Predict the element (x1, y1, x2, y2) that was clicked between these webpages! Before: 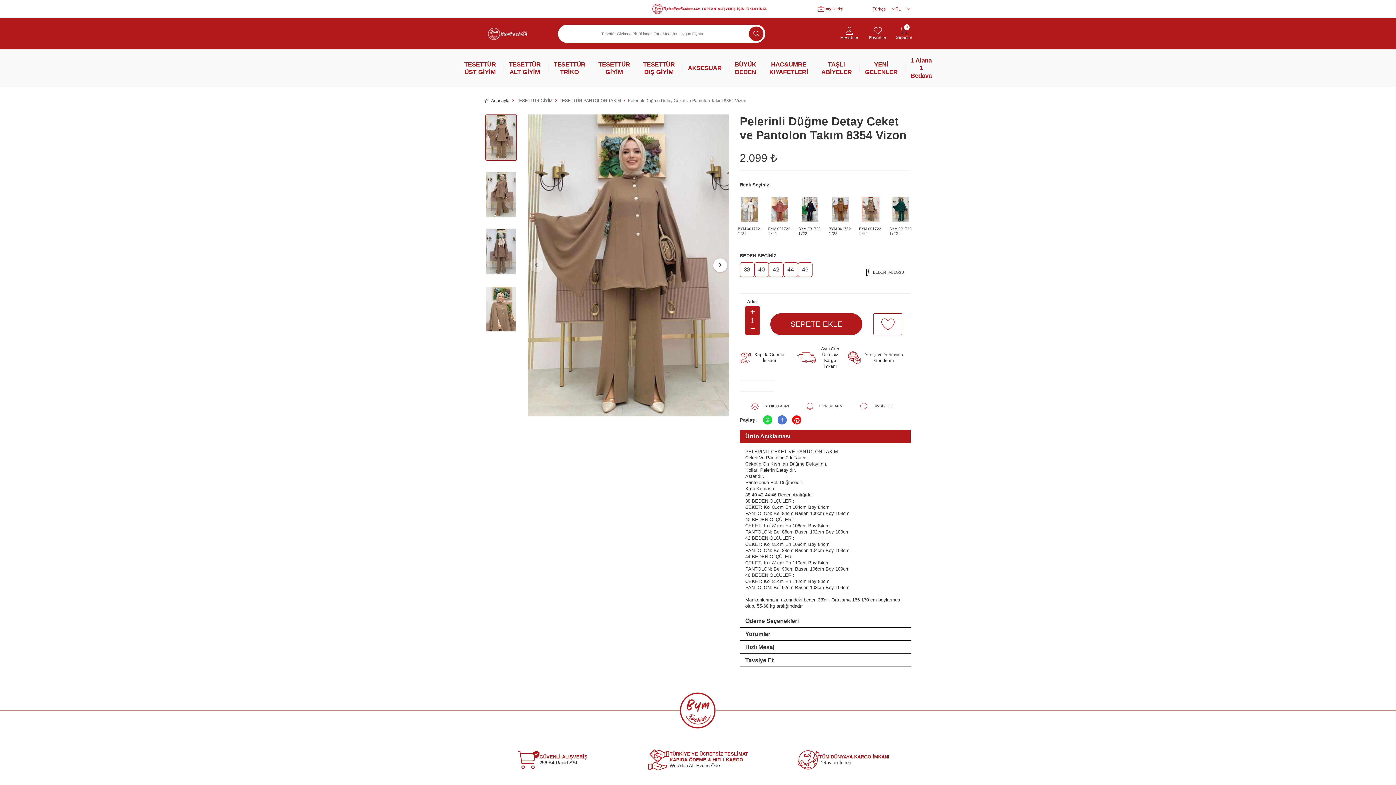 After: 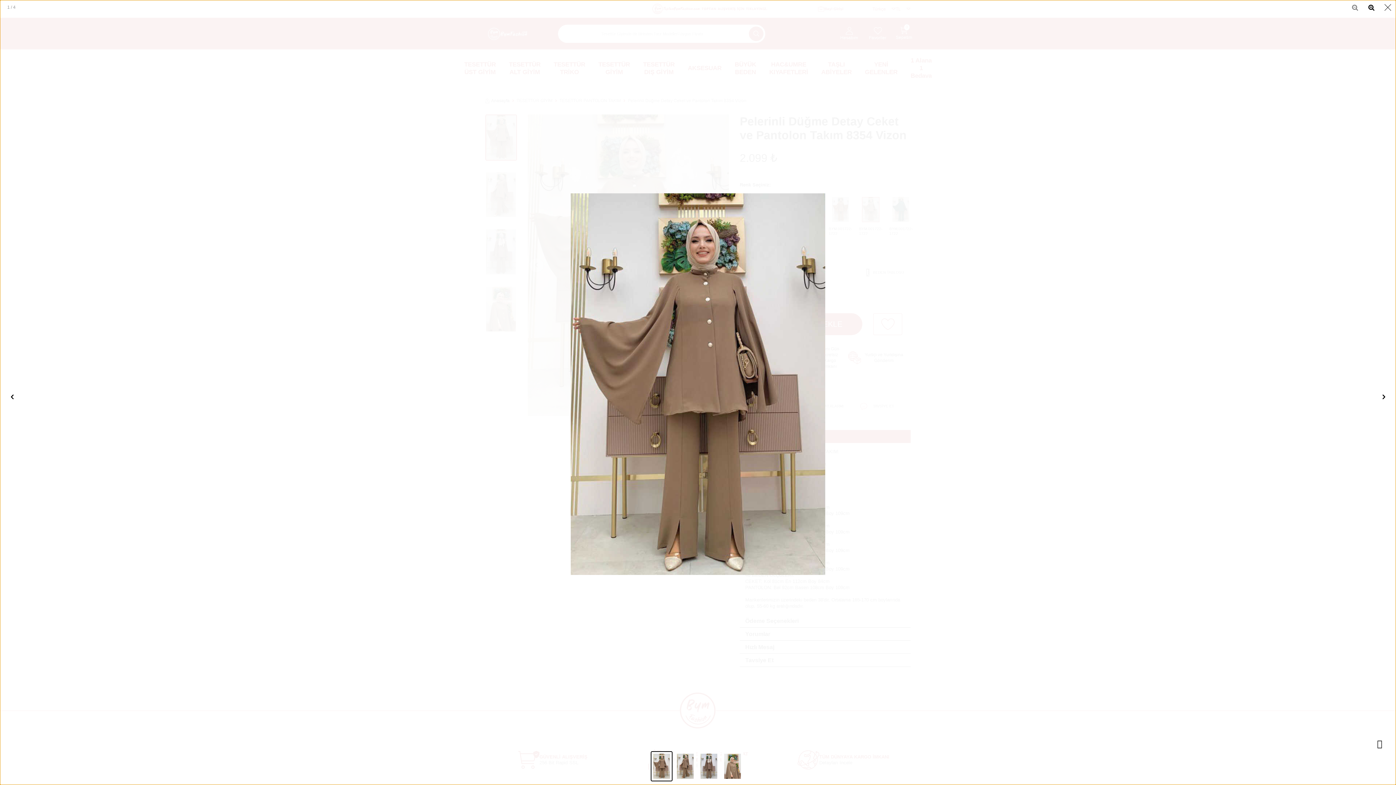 Action: bbox: (527, 114, 728, 416) label: 1 / 4